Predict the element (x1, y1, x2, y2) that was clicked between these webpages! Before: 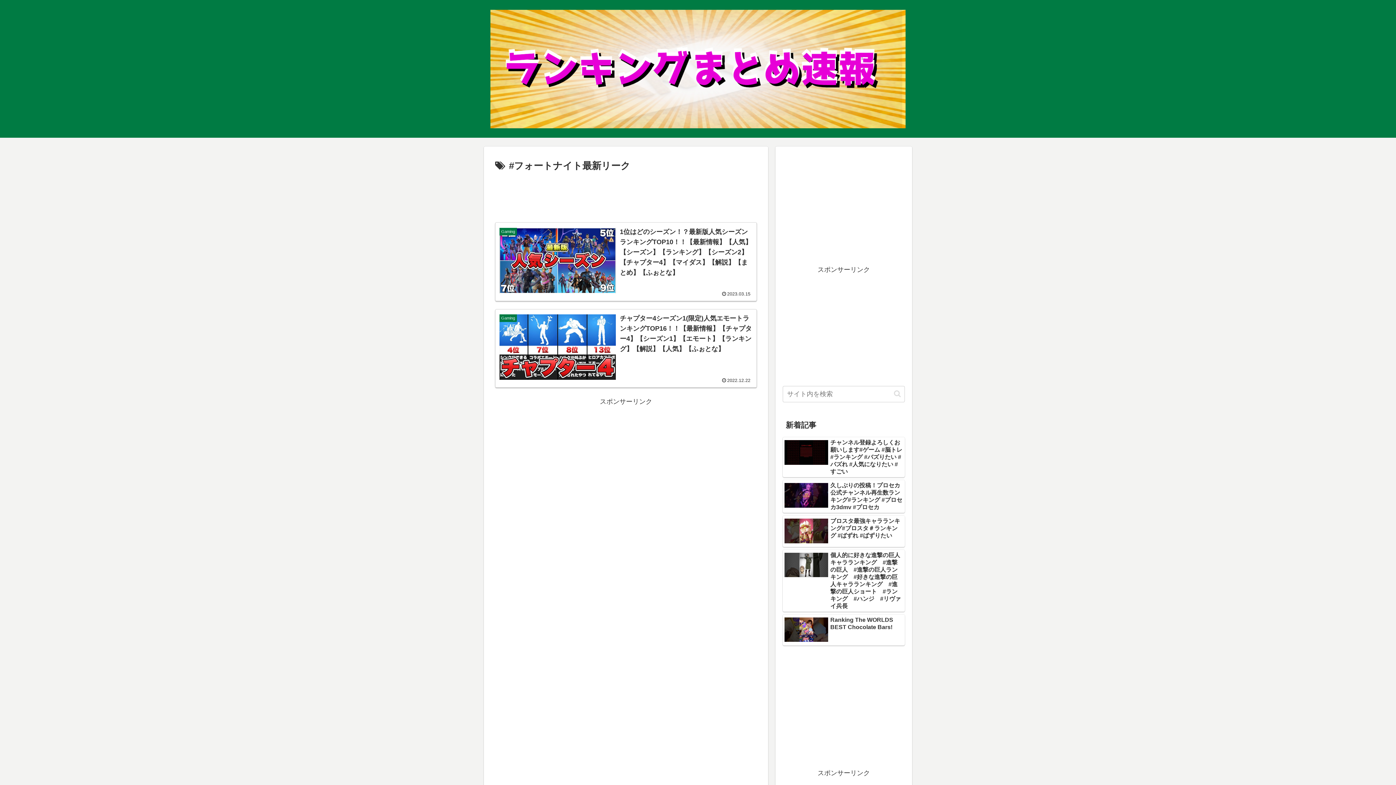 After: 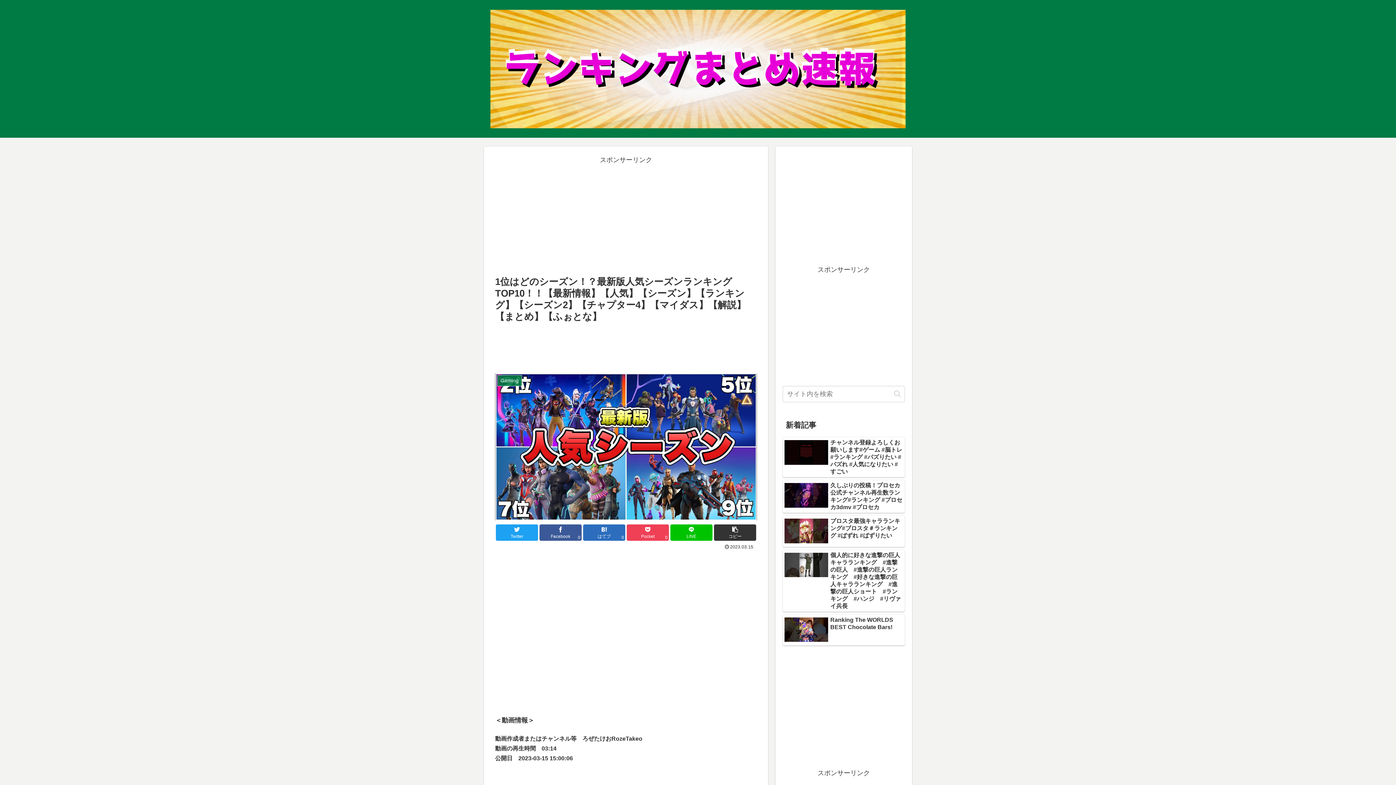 Action: label: Gaming
1位はどのシーズン！？最新版人気シーズンランキングTOP10！！【最新情報】【人気】【シーズン】【ランキング】【シーズン2】【チャプター4】【マイダス】【解説】【まとめ】【ふぉとな】
2023.03.15 bbox: (495, 222, 757, 301)